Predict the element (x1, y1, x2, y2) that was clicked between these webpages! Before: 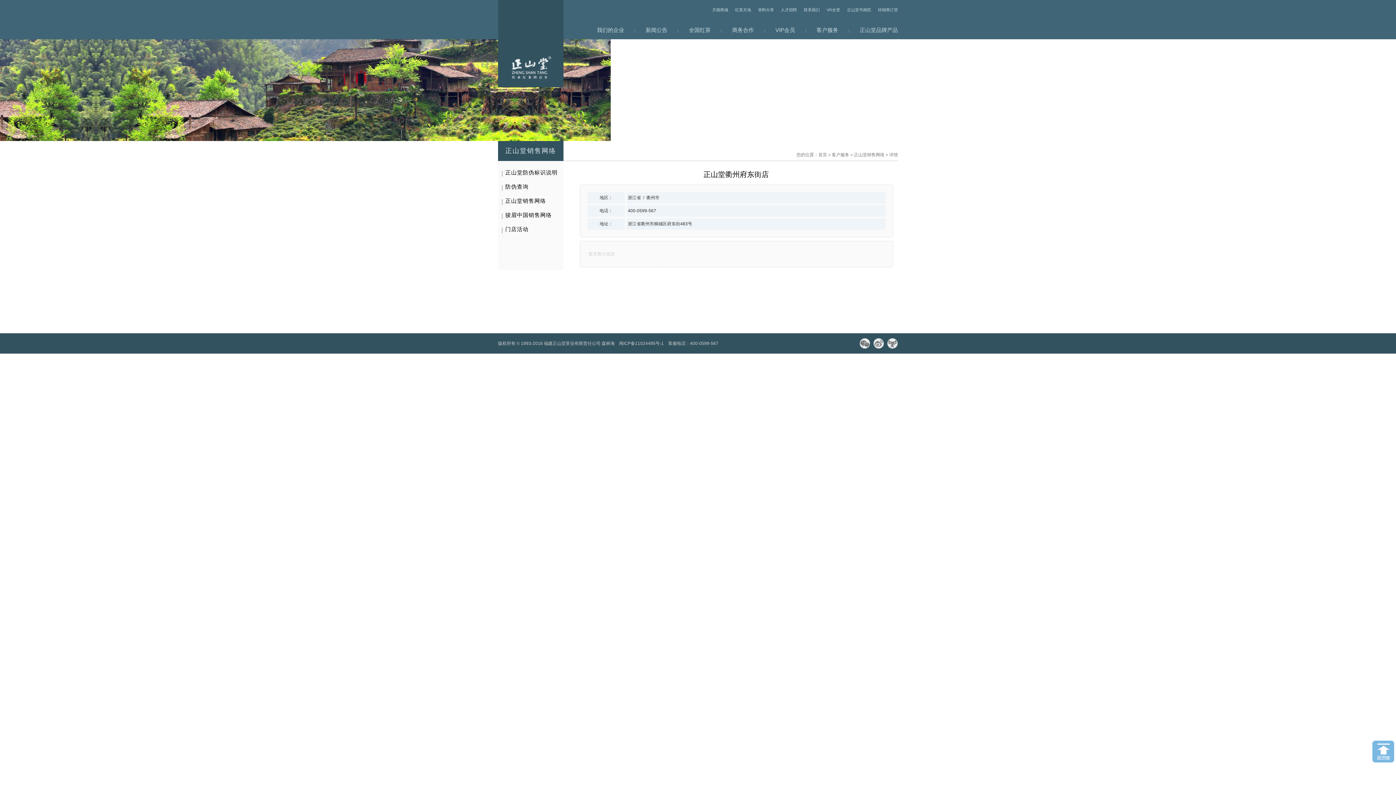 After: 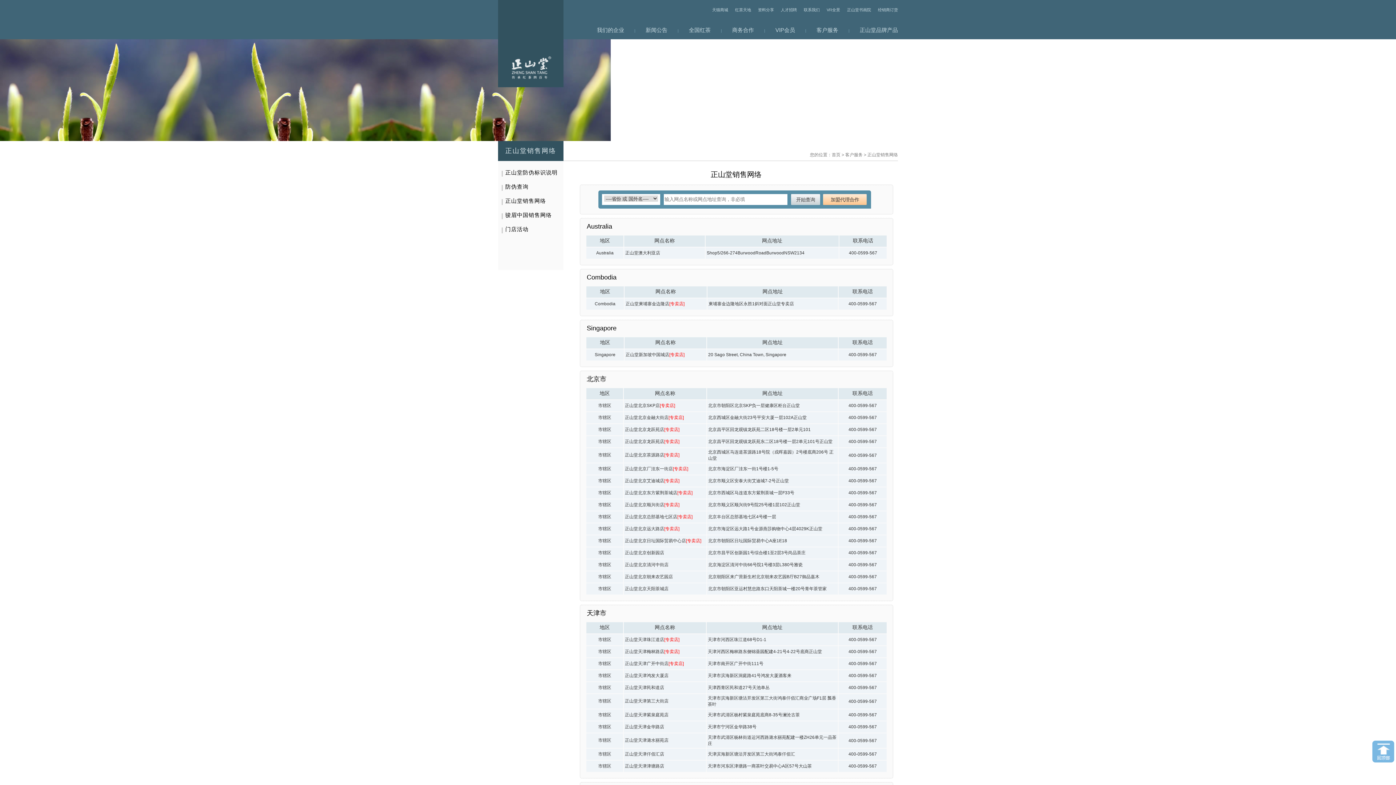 Action: label: 正山堂销售网络 bbox: (501, 197, 560, 206)